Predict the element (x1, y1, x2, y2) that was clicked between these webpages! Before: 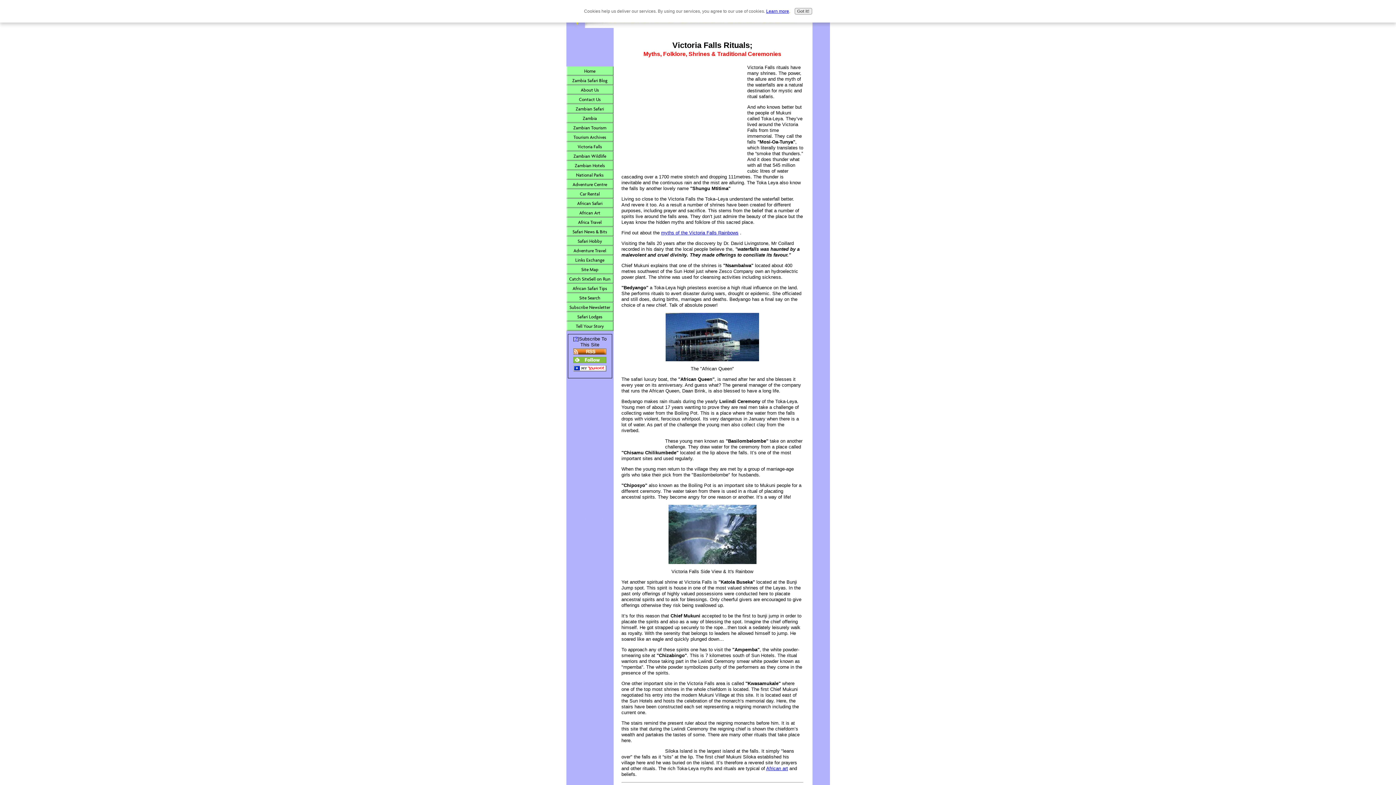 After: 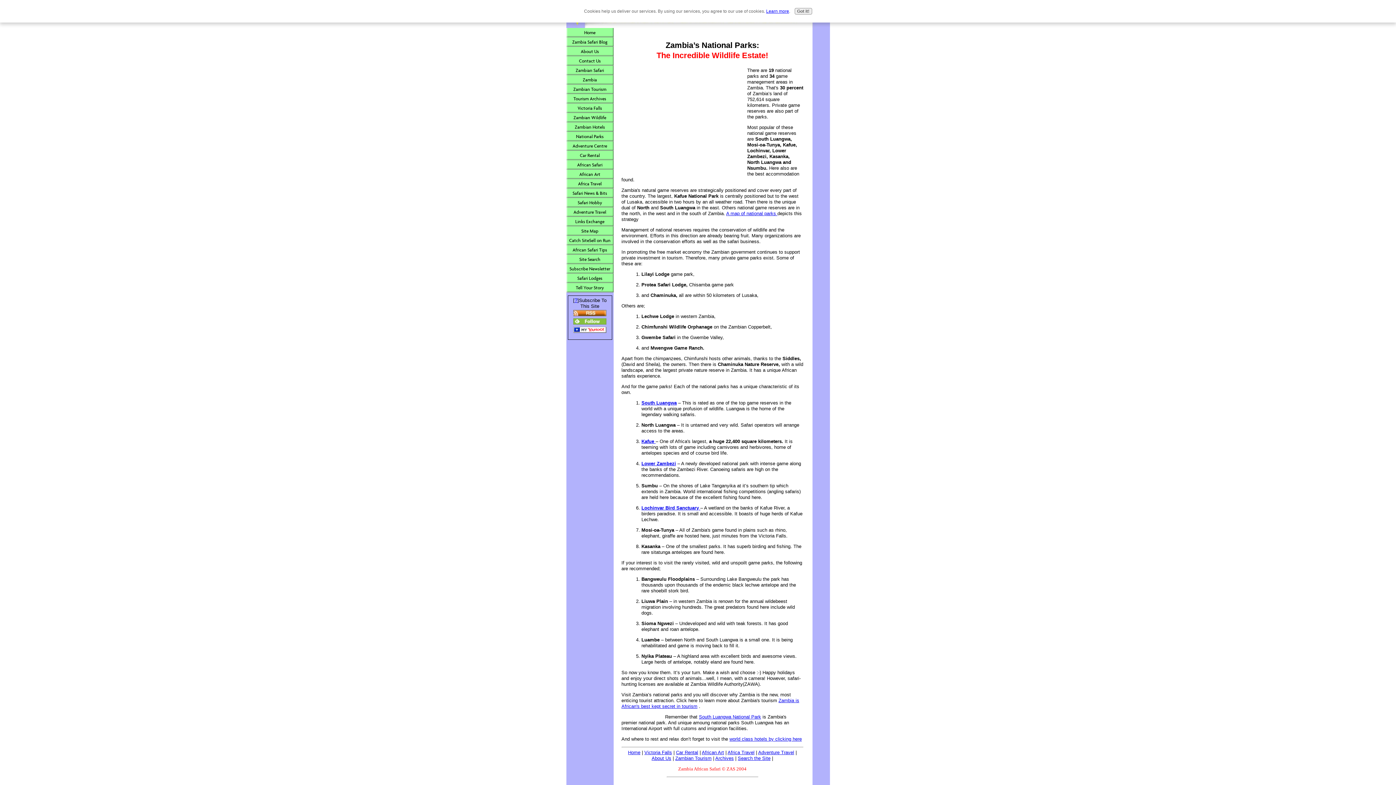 Action: bbox: (566, 170, 613, 180) label: National Parks